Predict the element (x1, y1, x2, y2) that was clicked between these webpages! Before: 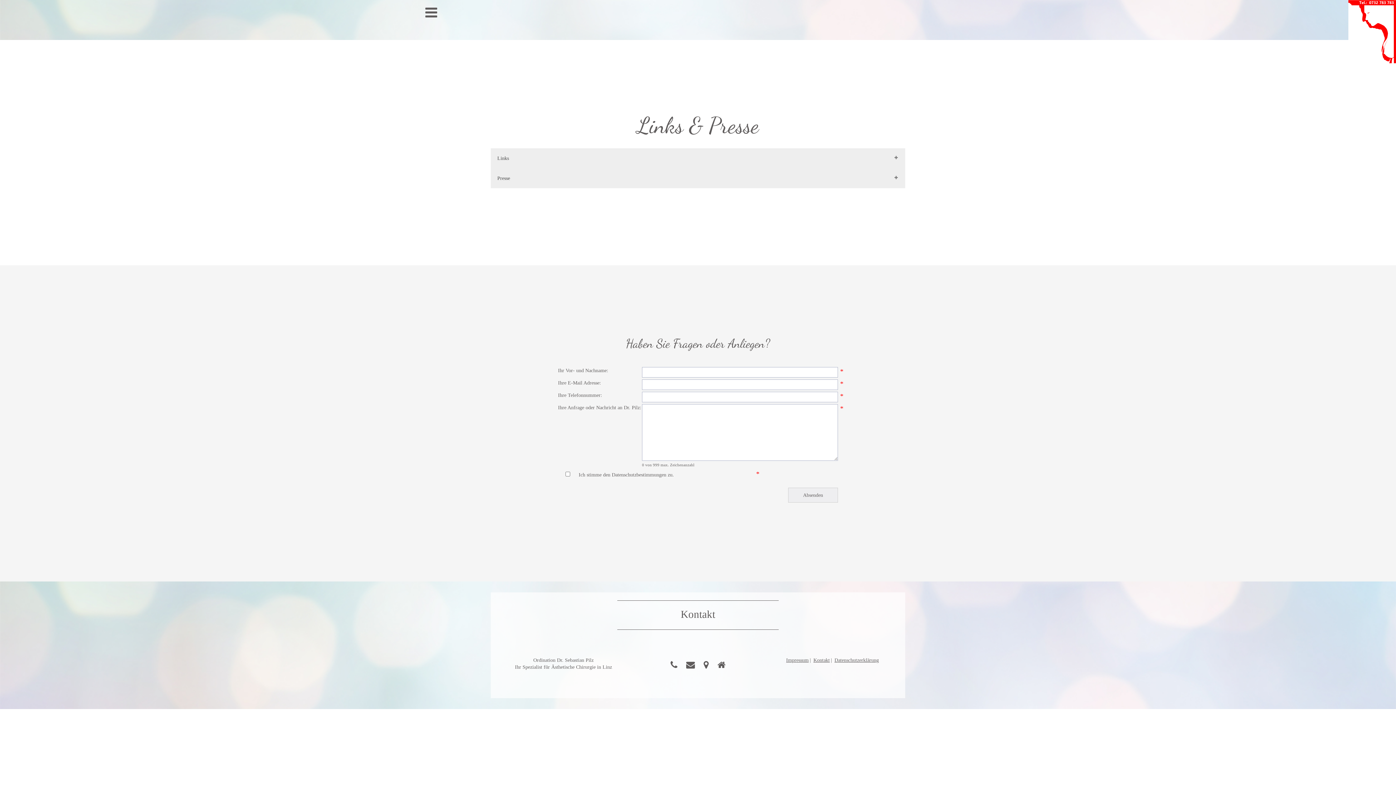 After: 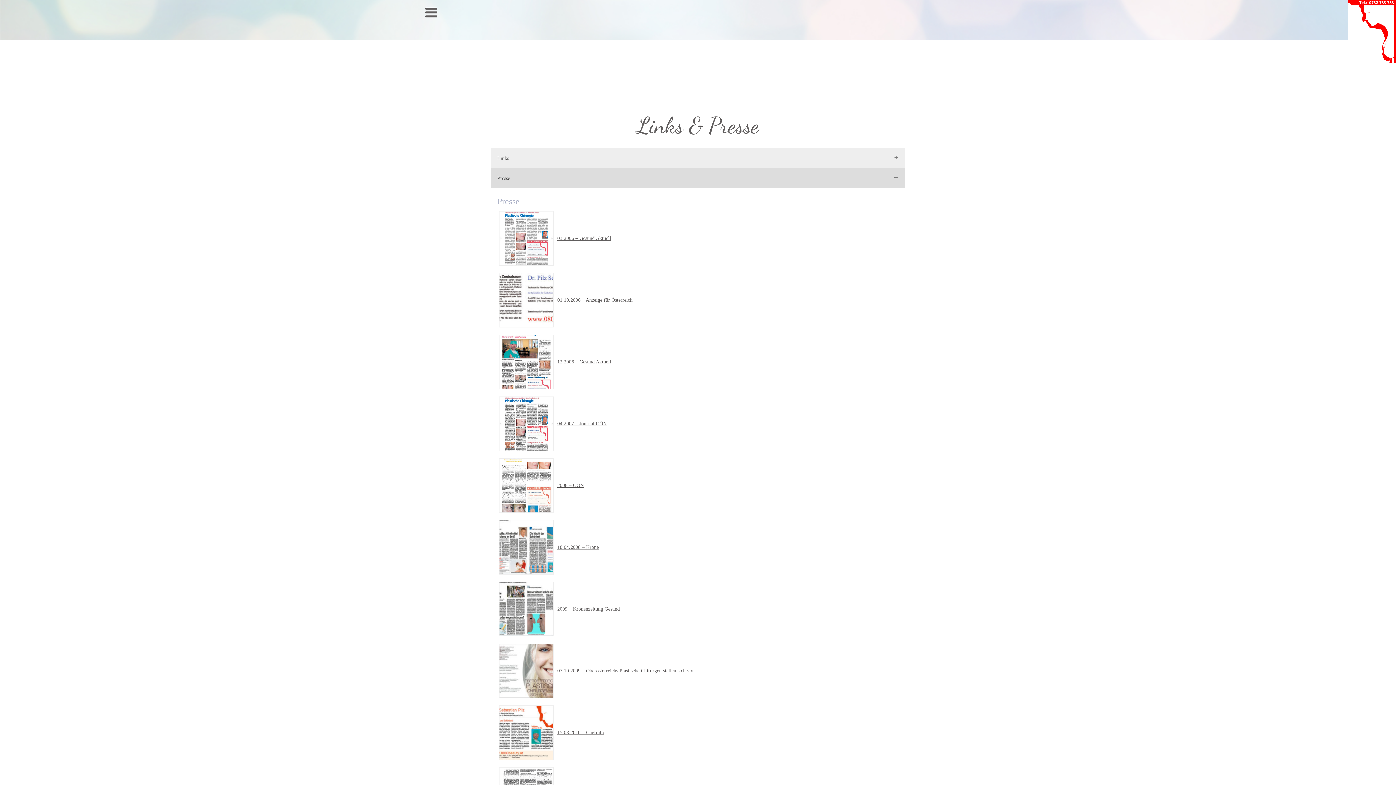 Action: label: Presse bbox: (490, 168, 905, 188)